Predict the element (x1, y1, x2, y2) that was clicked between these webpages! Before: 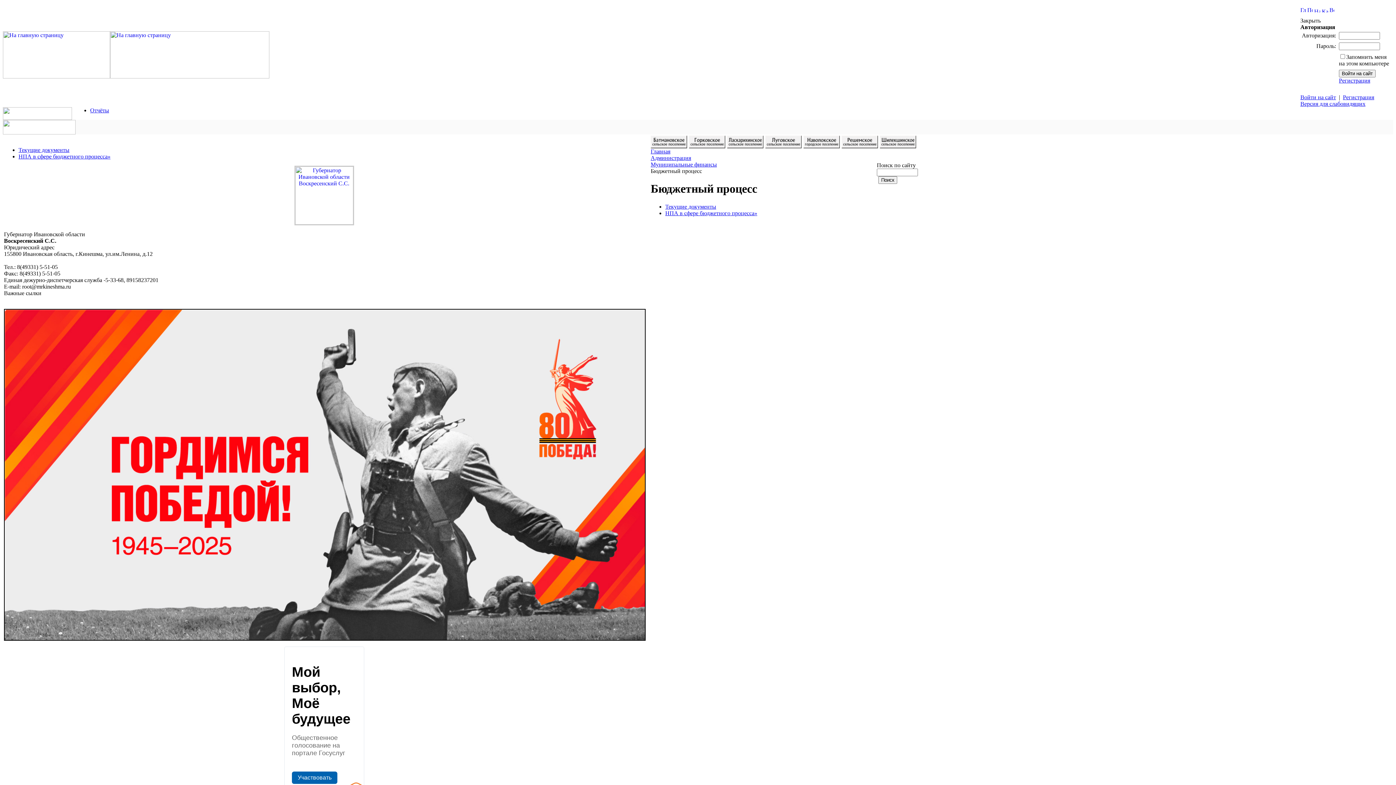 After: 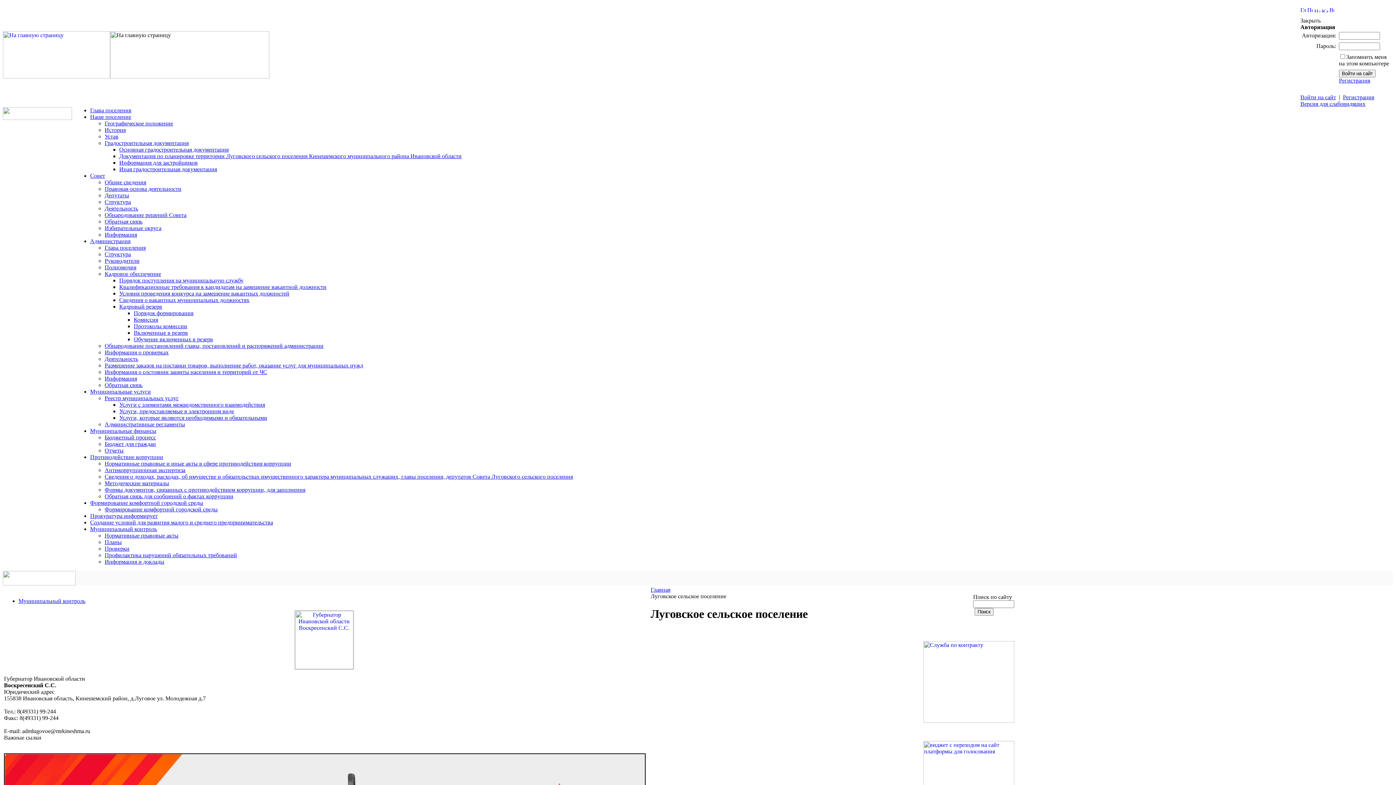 Action: bbox: (765, 143, 801, 149)